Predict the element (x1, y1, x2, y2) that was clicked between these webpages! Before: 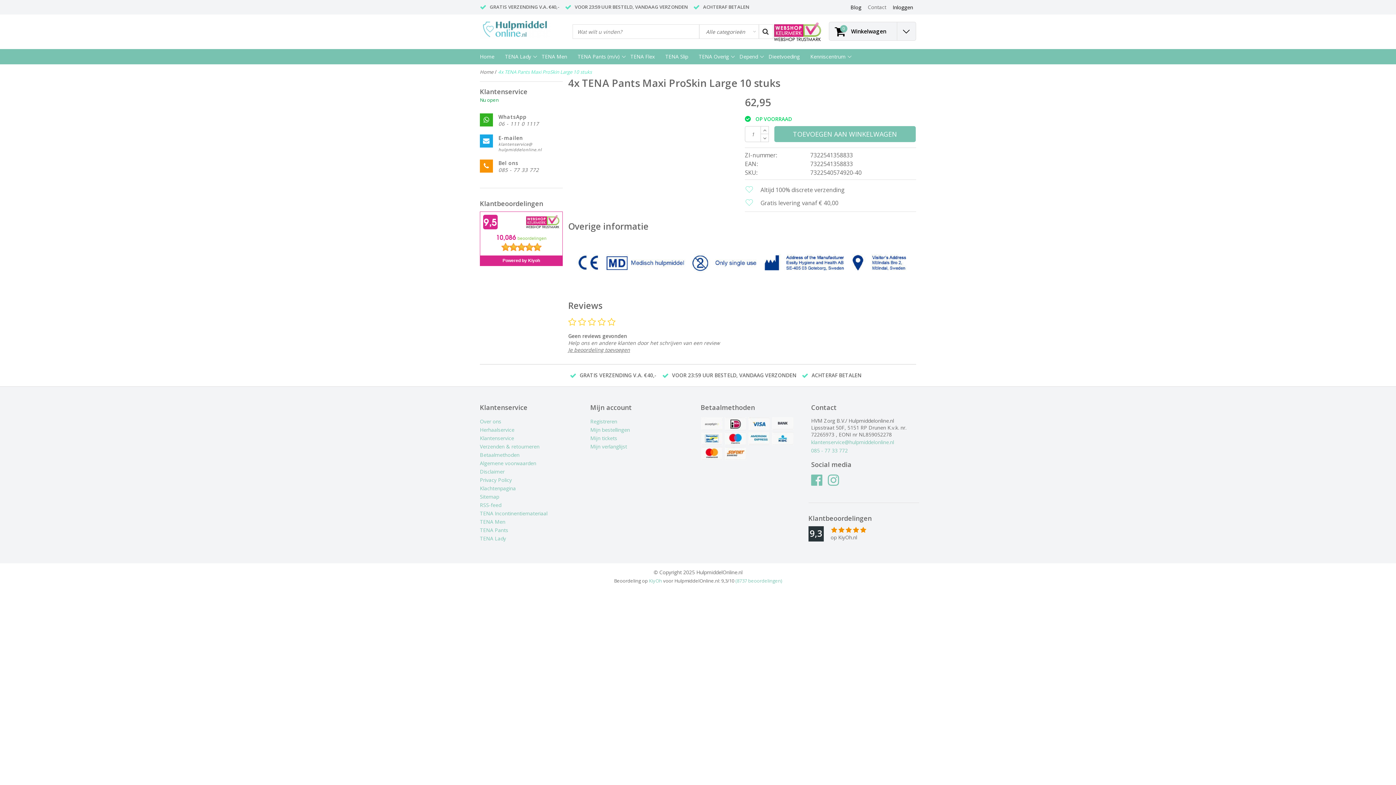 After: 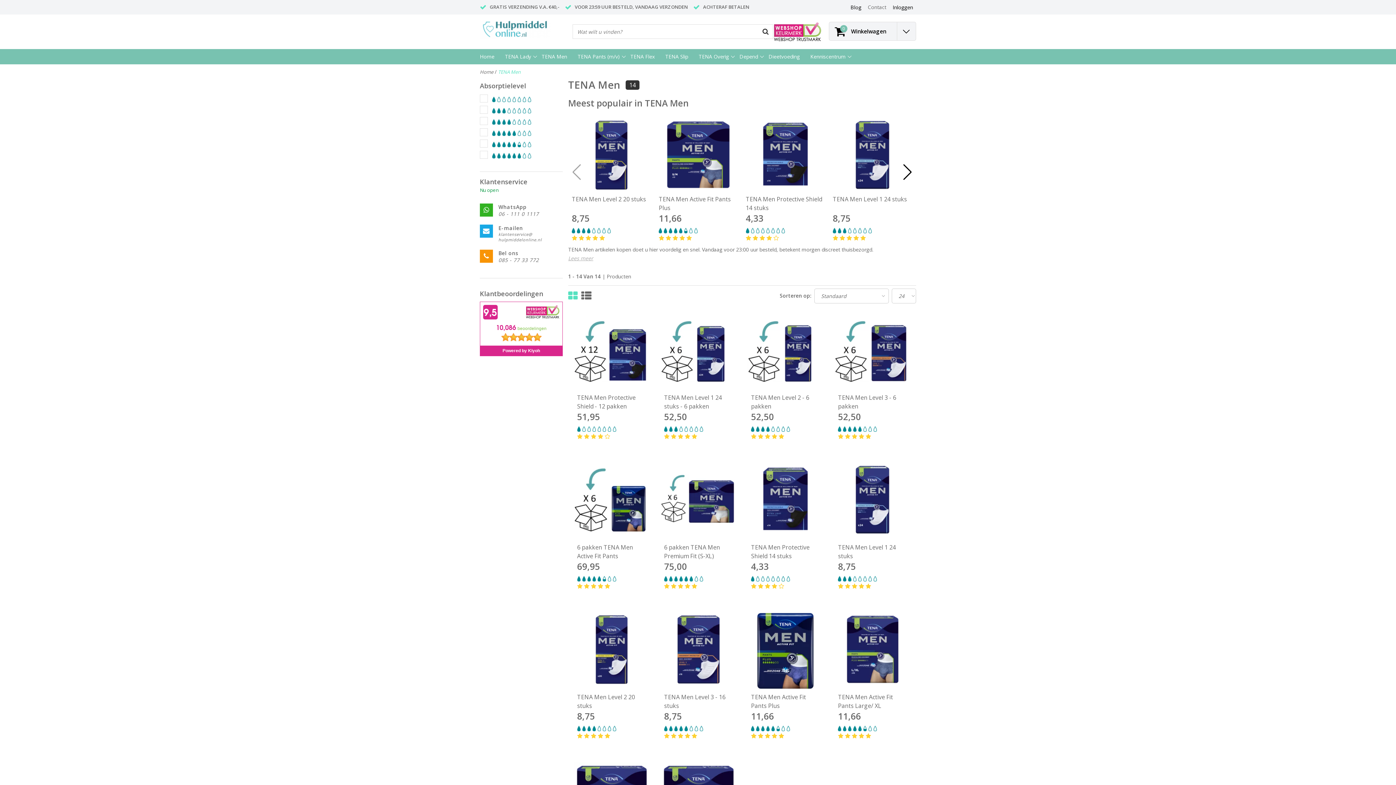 Action: label: TENA Men bbox: (480, 517, 505, 526)